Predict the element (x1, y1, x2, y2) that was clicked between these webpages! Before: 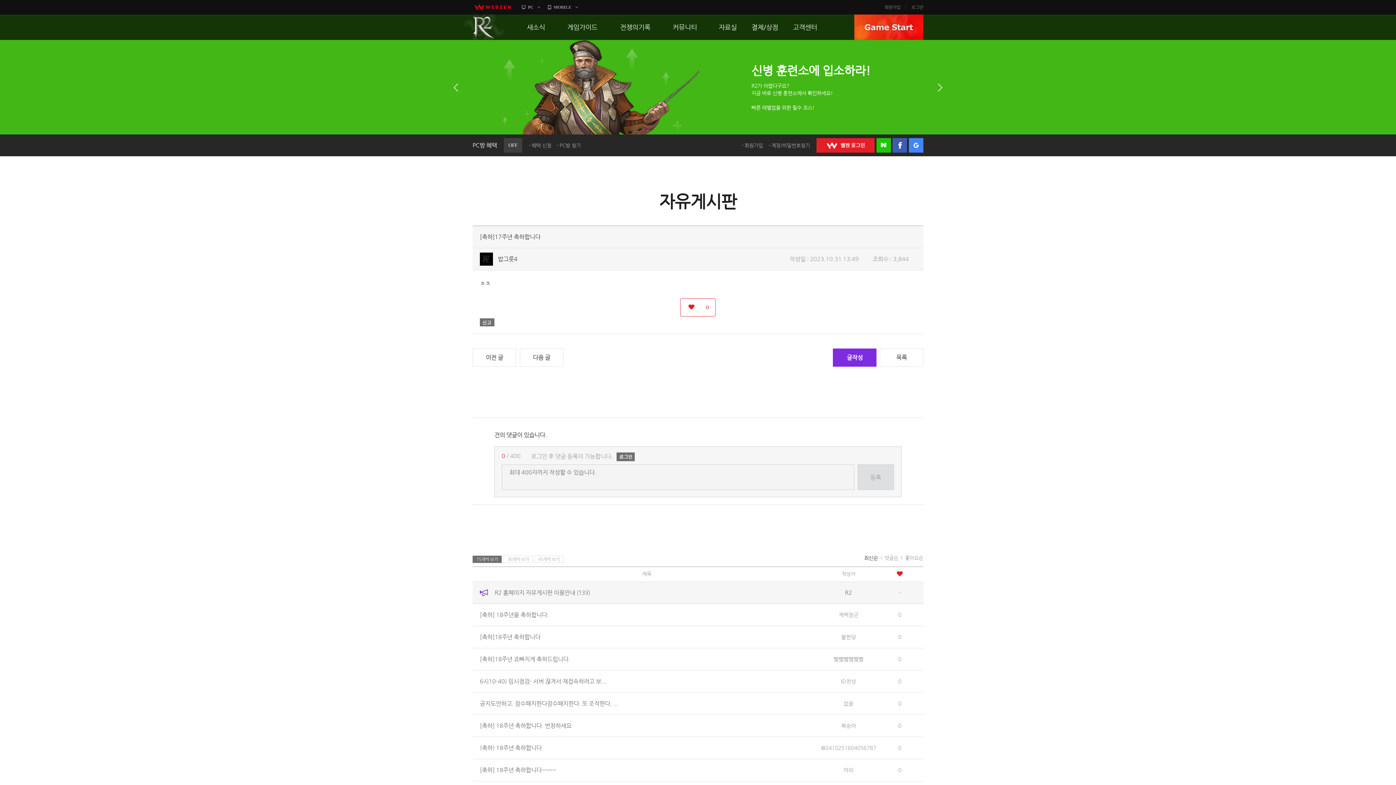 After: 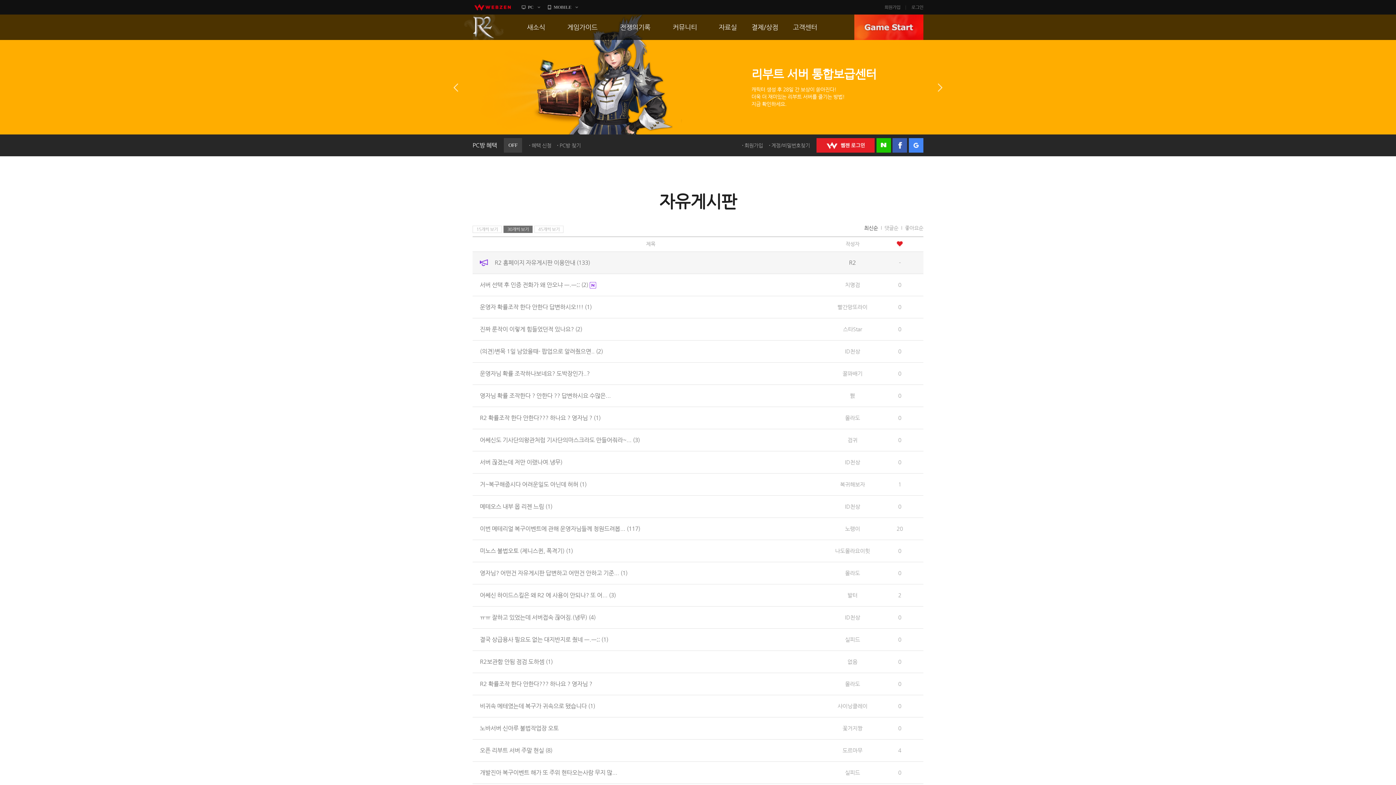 Action: bbox: (503, 556, 532, 563) label: 30개씩 보기